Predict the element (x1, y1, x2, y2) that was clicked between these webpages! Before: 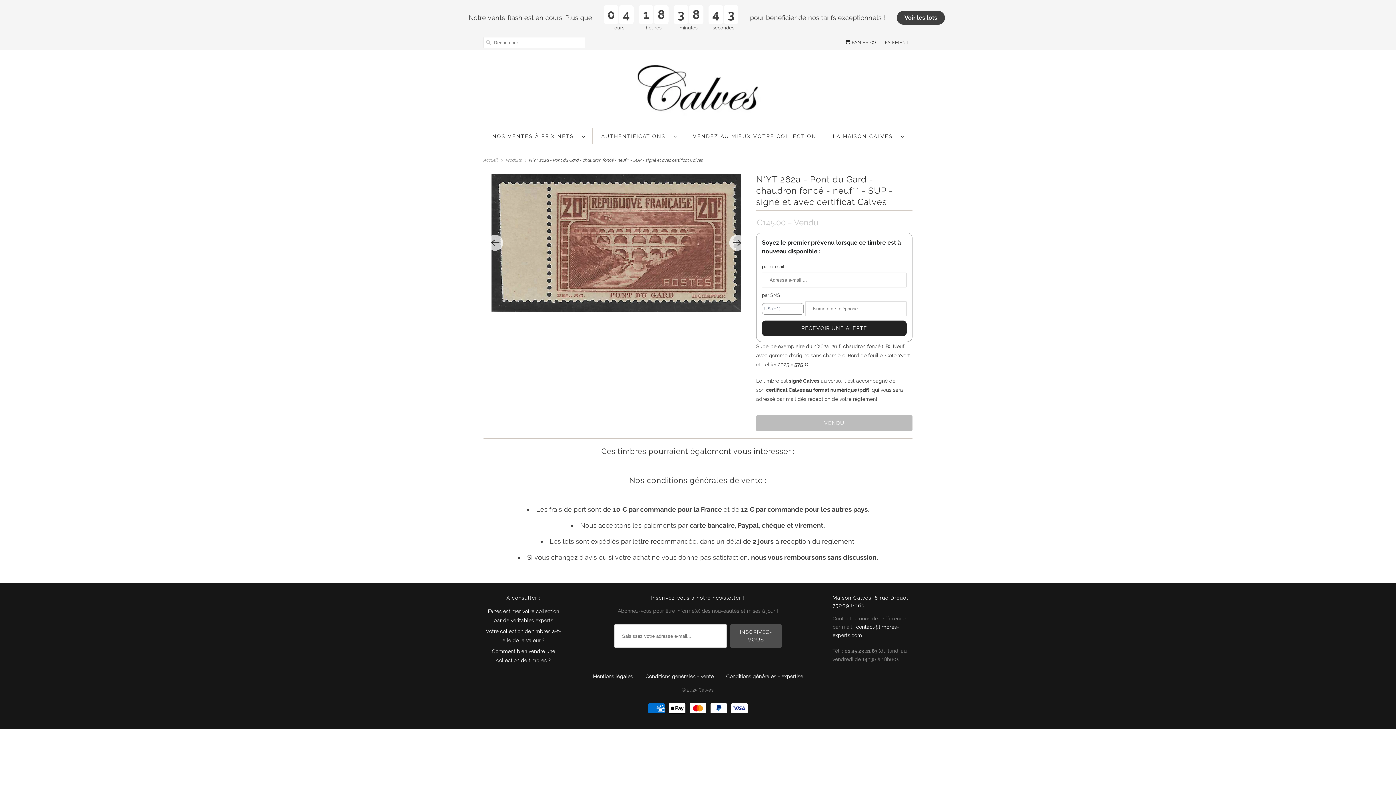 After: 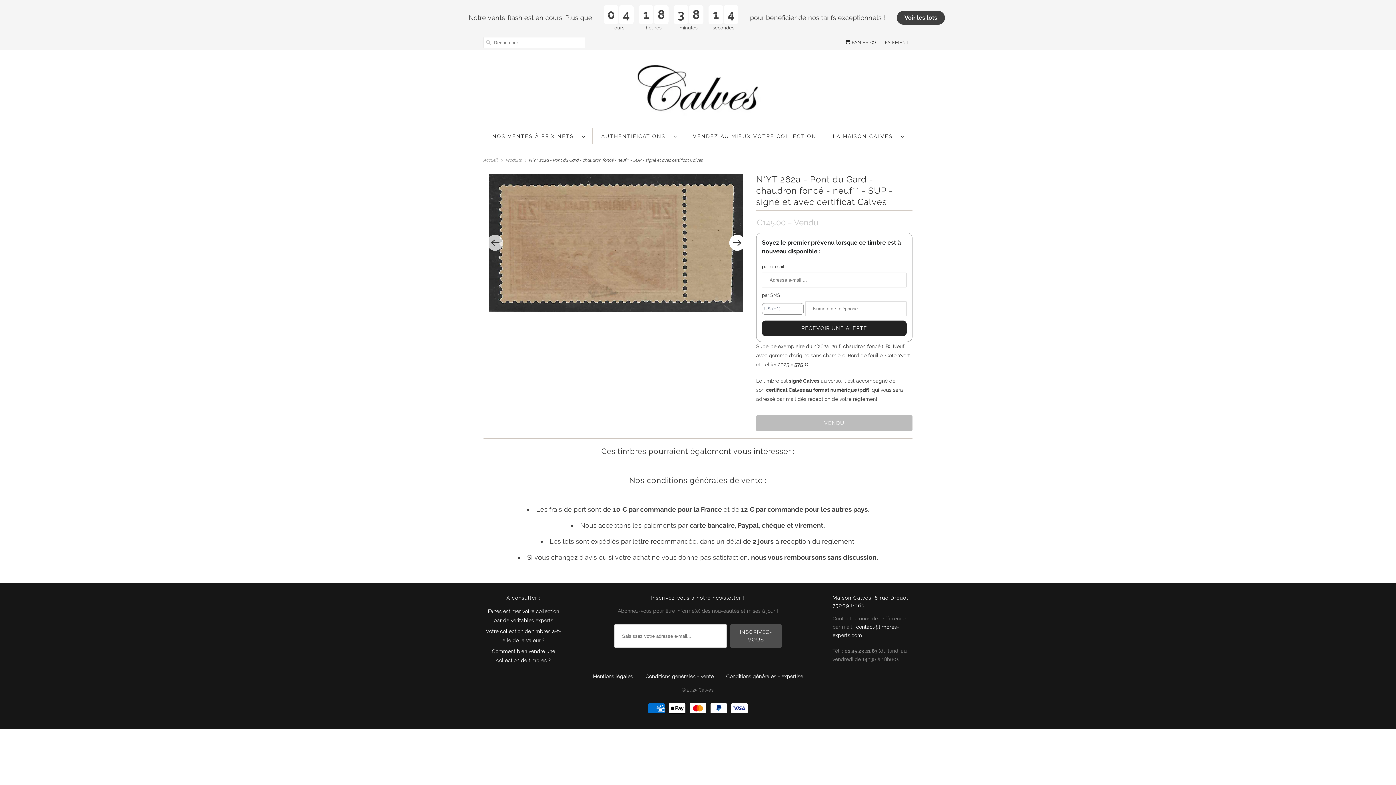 Action: bbox: (729, 234, 745, 250) label: Next